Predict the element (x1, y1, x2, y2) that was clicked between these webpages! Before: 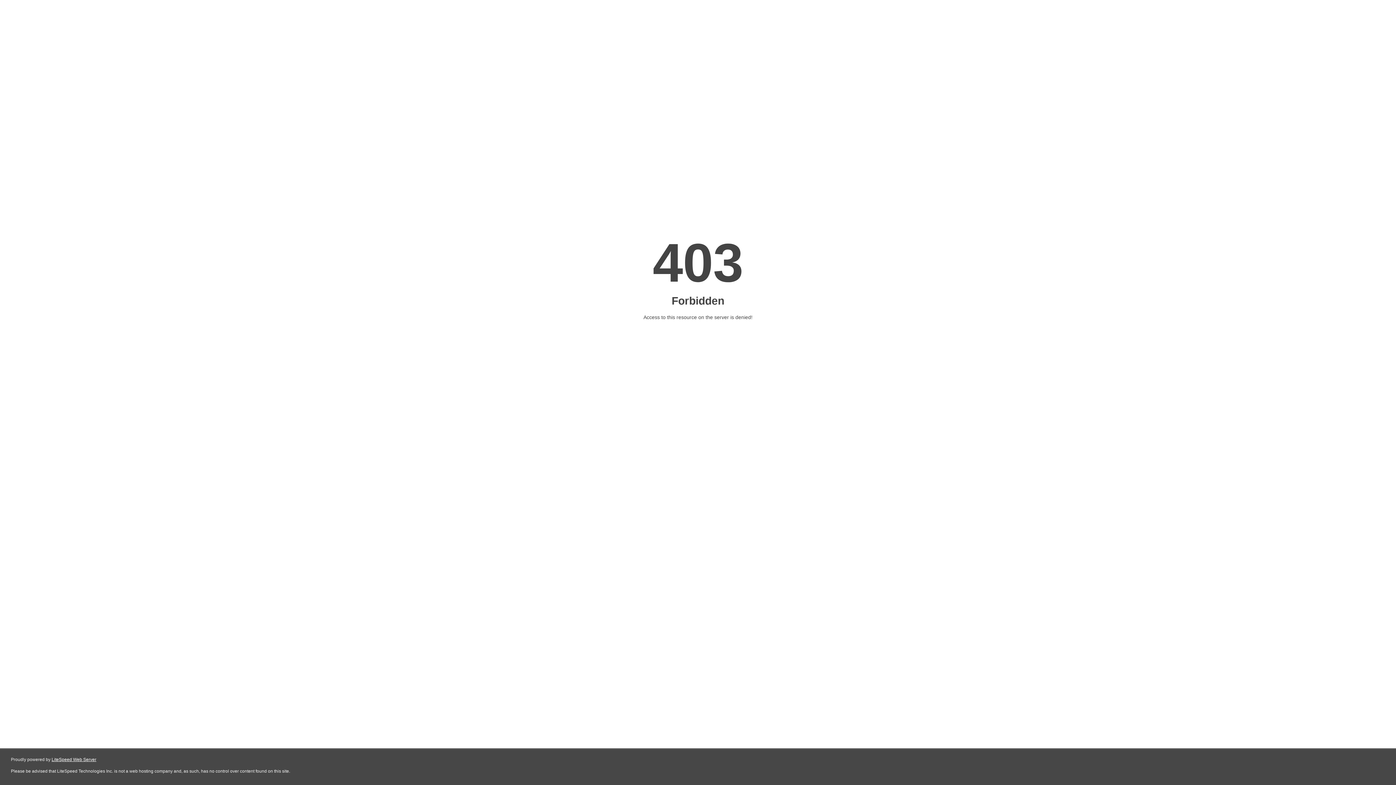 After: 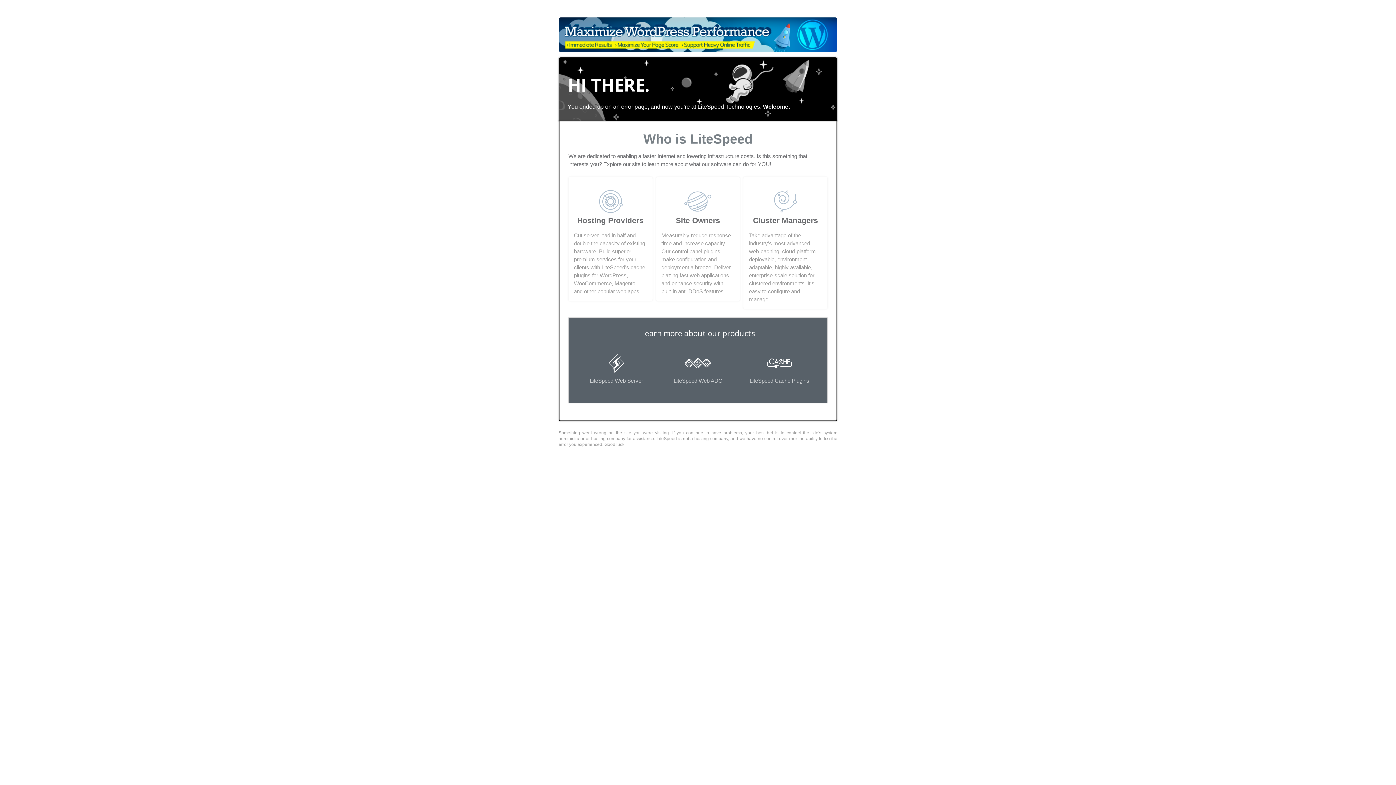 Action: bbox: (51, 757, 96, 762) label: LiteSpeed Web Server